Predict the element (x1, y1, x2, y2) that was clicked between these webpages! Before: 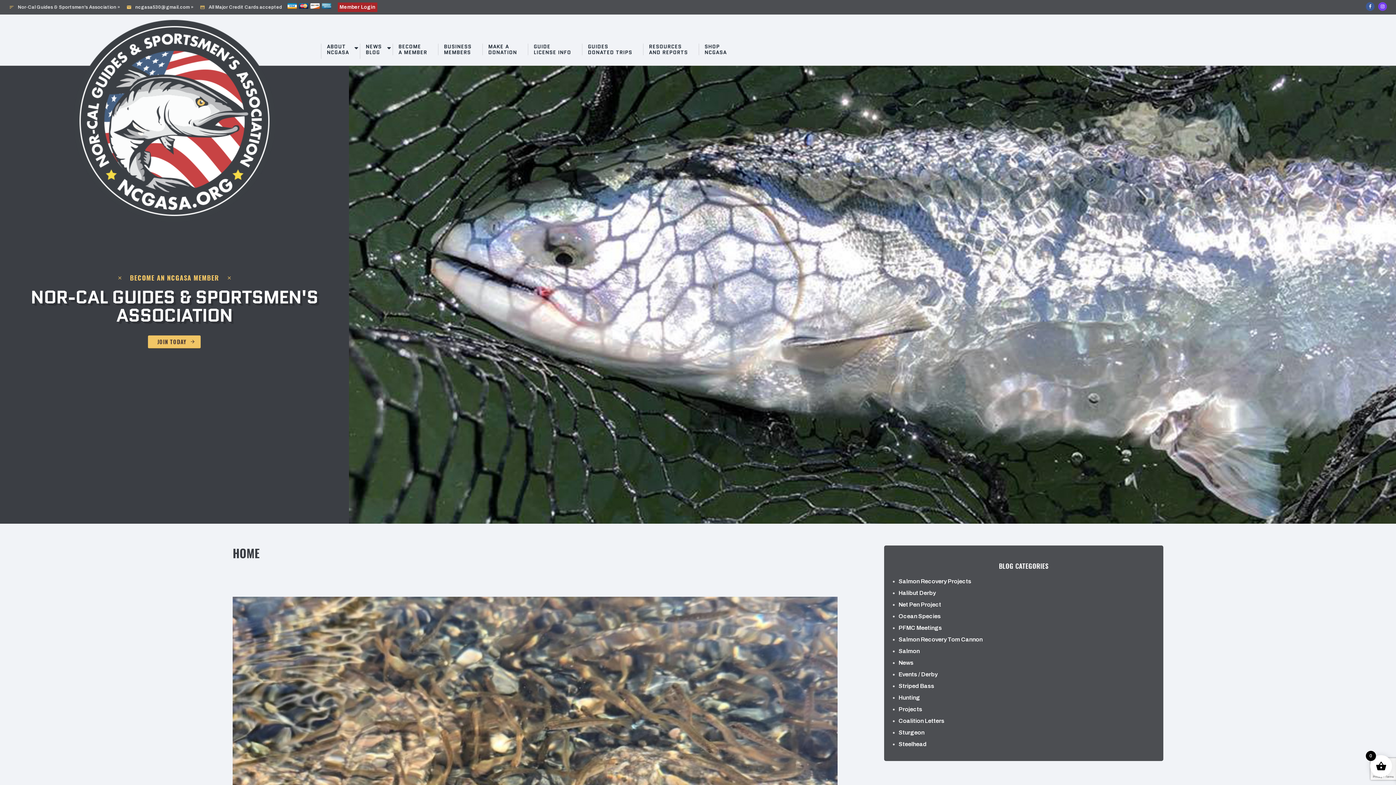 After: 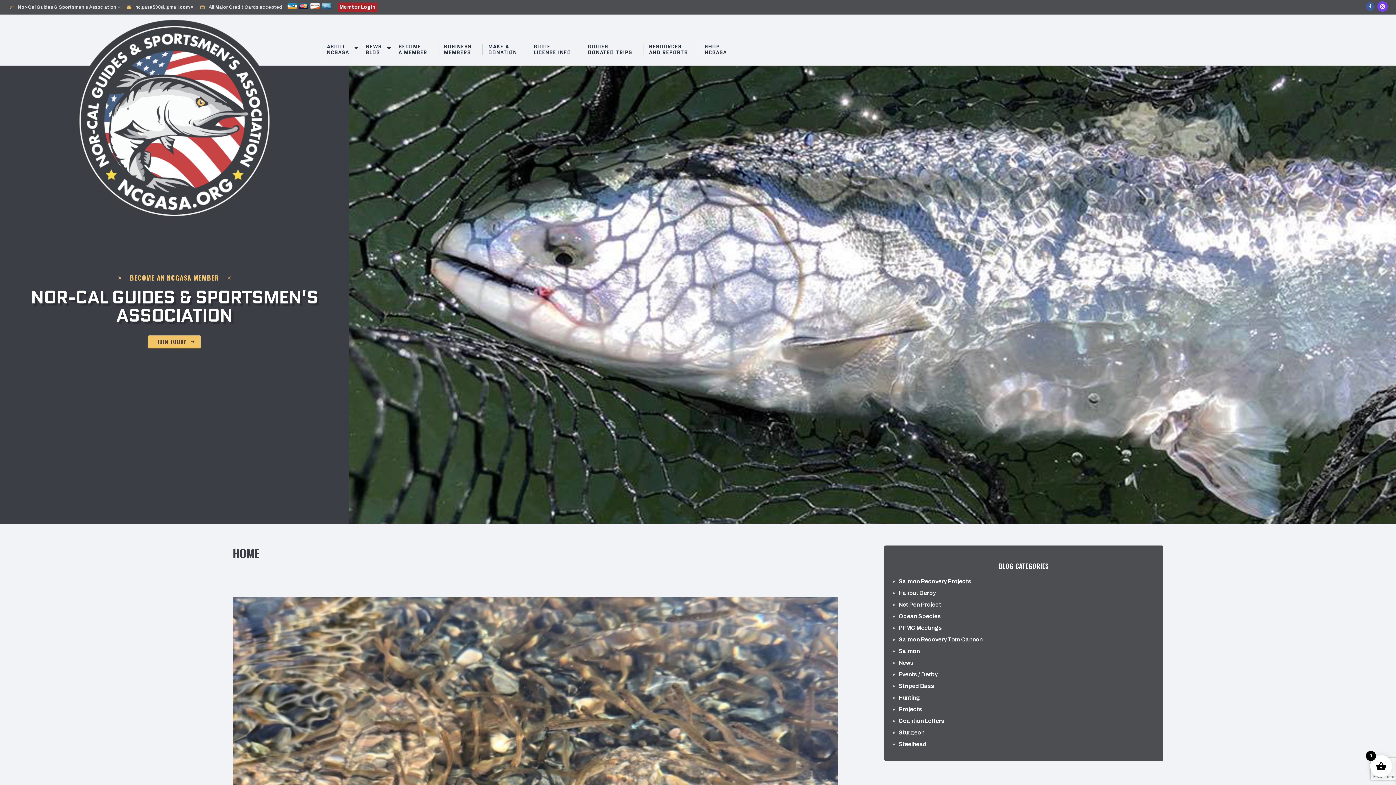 Action: bbox: (1378, 2, 1387, 10)